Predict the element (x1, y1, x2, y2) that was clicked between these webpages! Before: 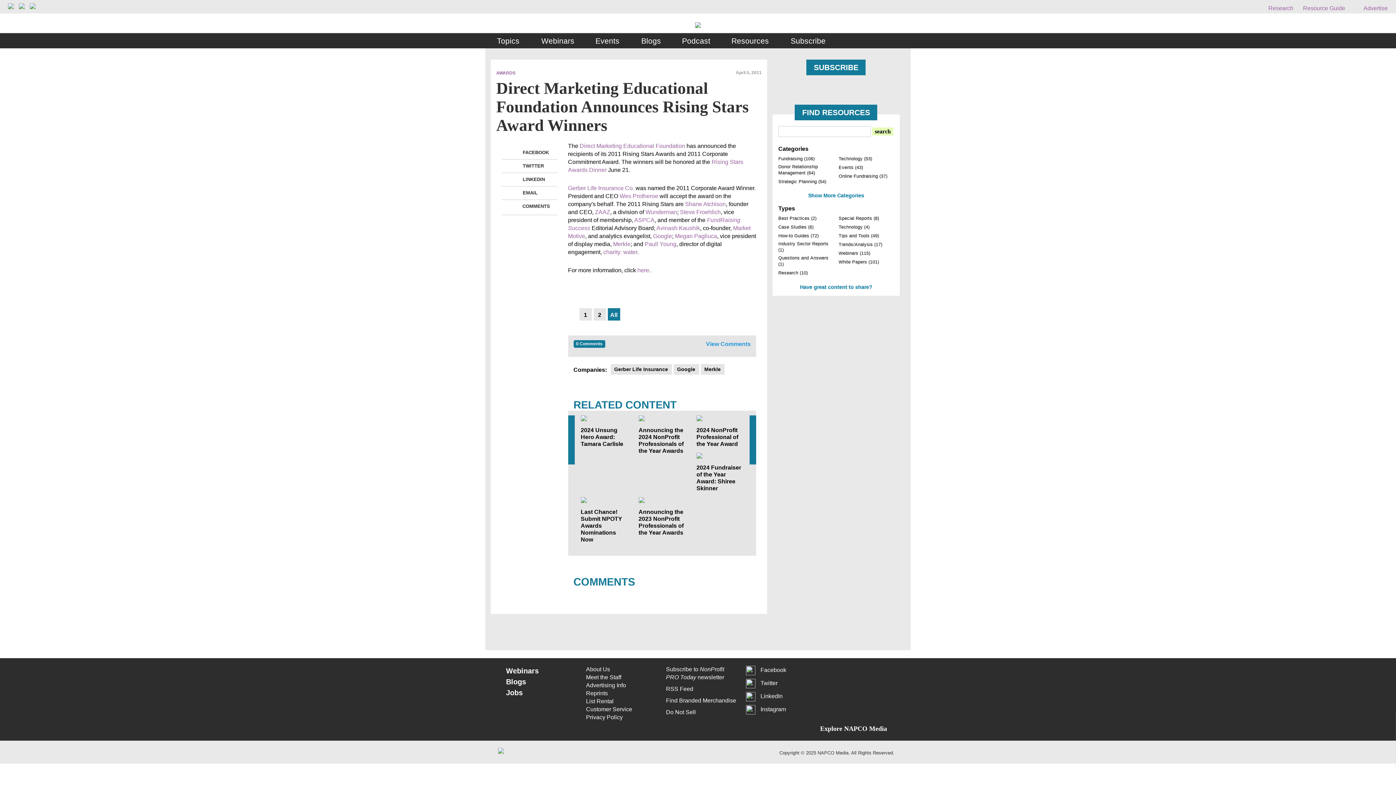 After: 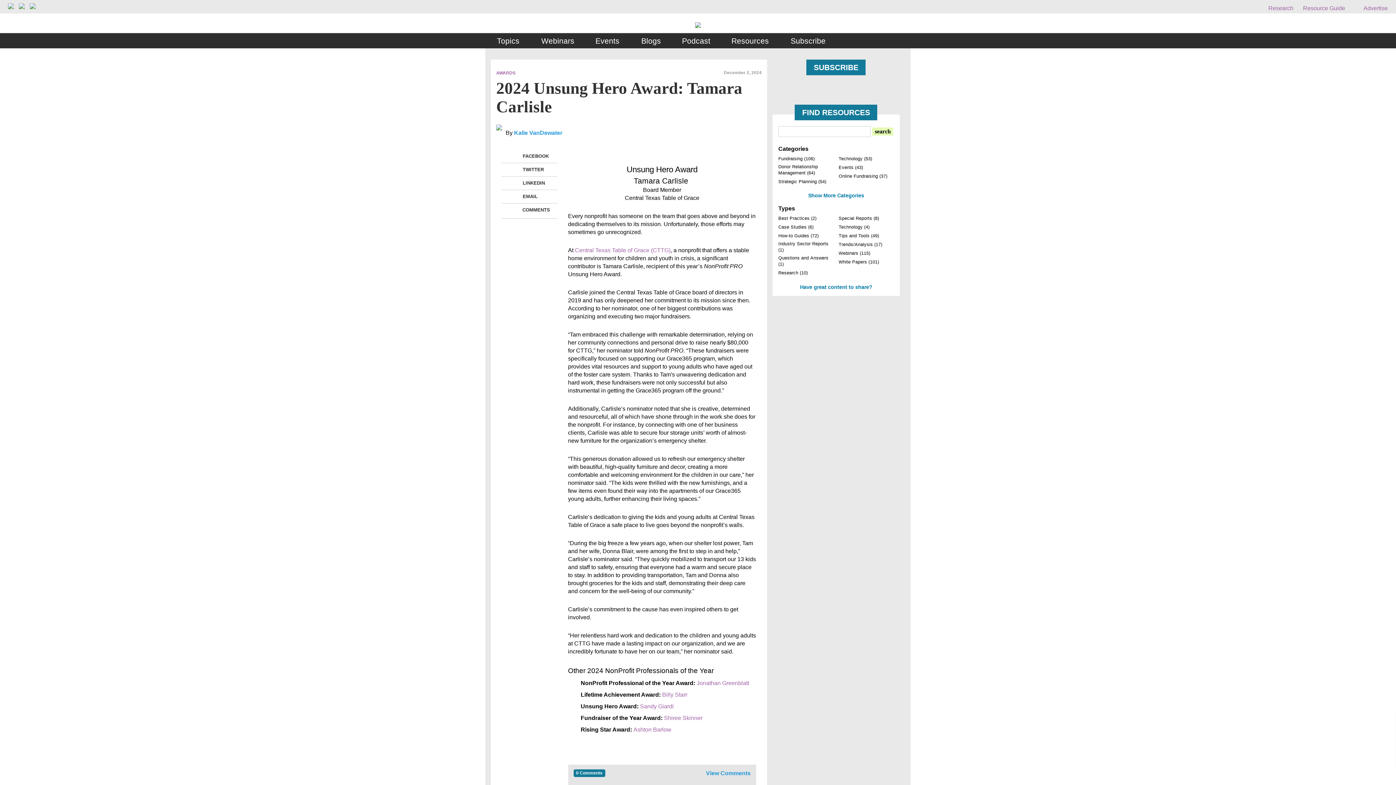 Action: bbox: (580, 415, 627, 421)